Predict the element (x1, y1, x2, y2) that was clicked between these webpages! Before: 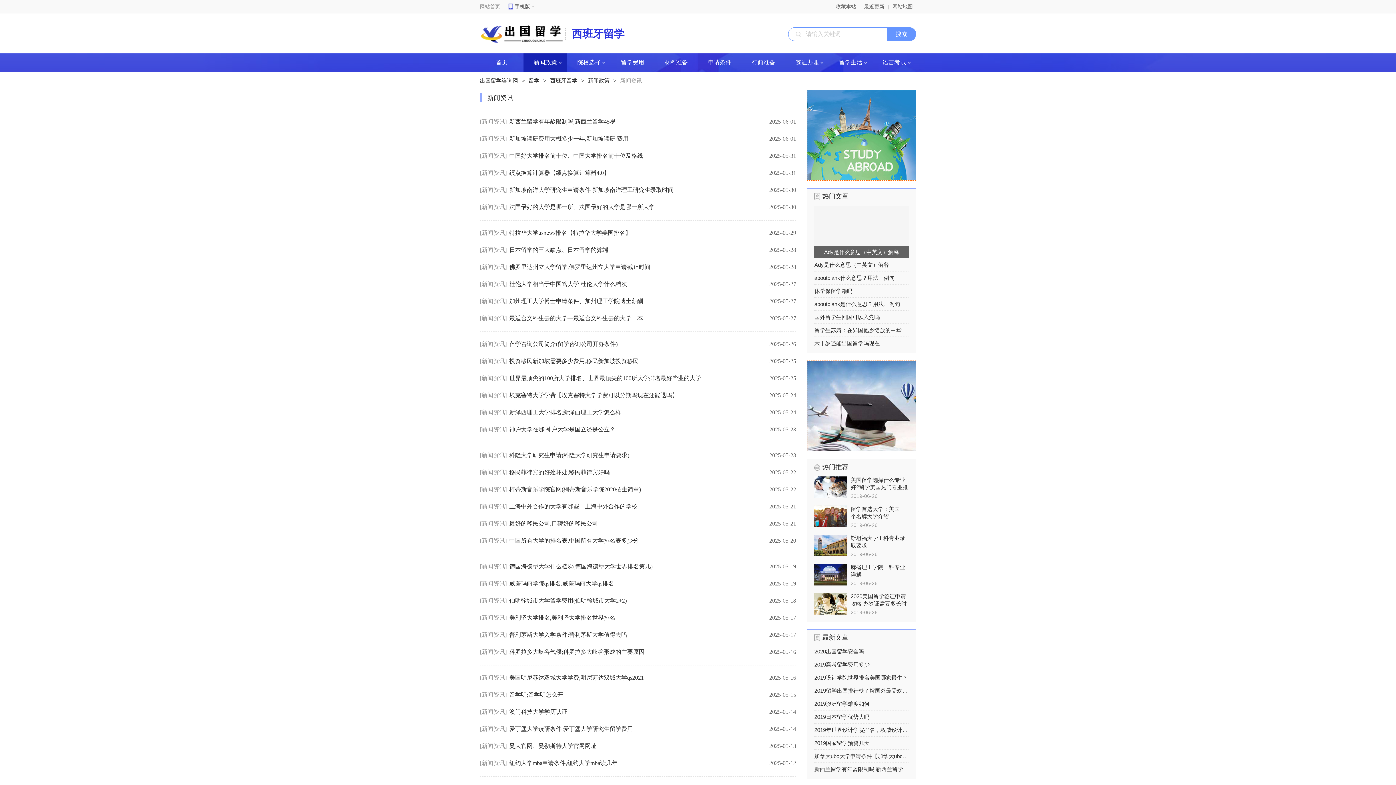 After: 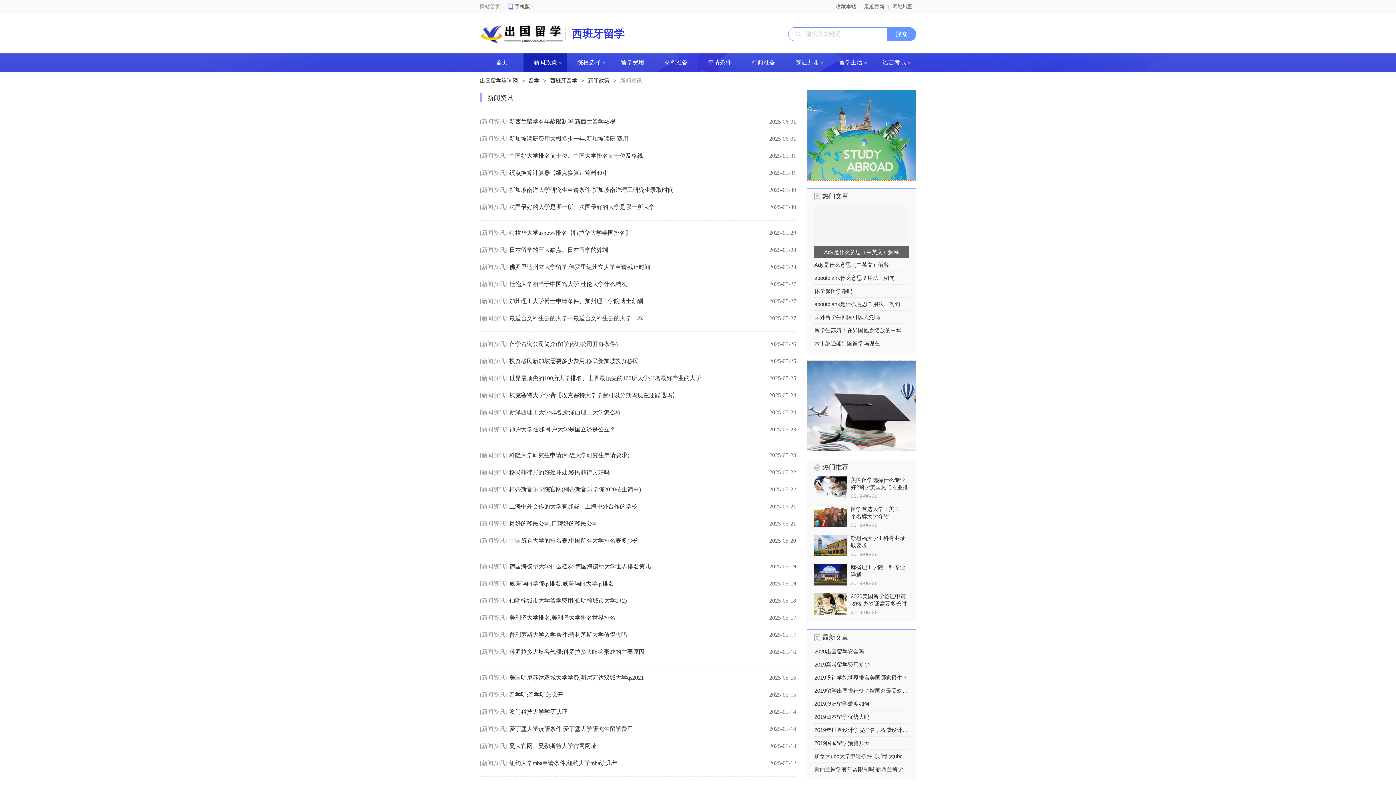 Action: label: [新闻资讯] bbox: (480, 760, 506, 766)